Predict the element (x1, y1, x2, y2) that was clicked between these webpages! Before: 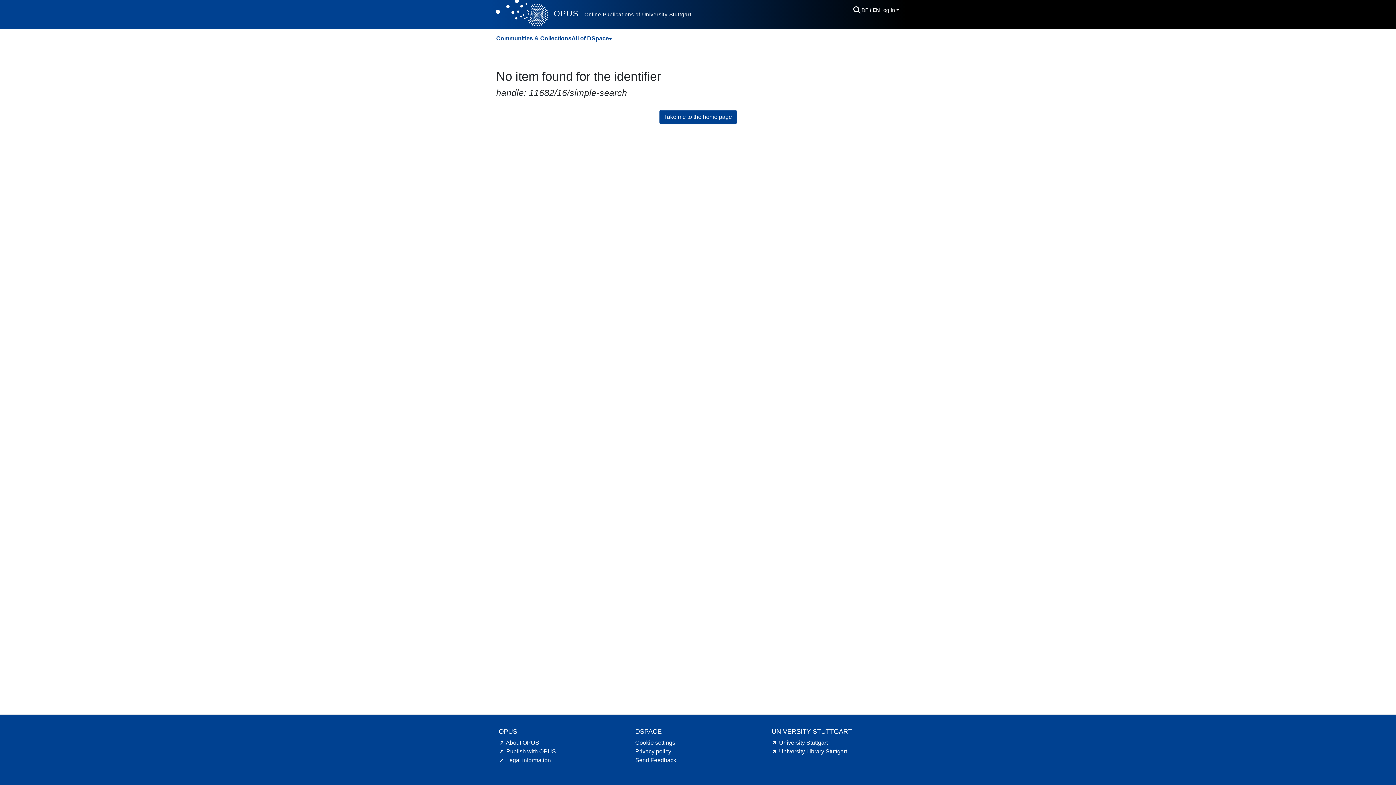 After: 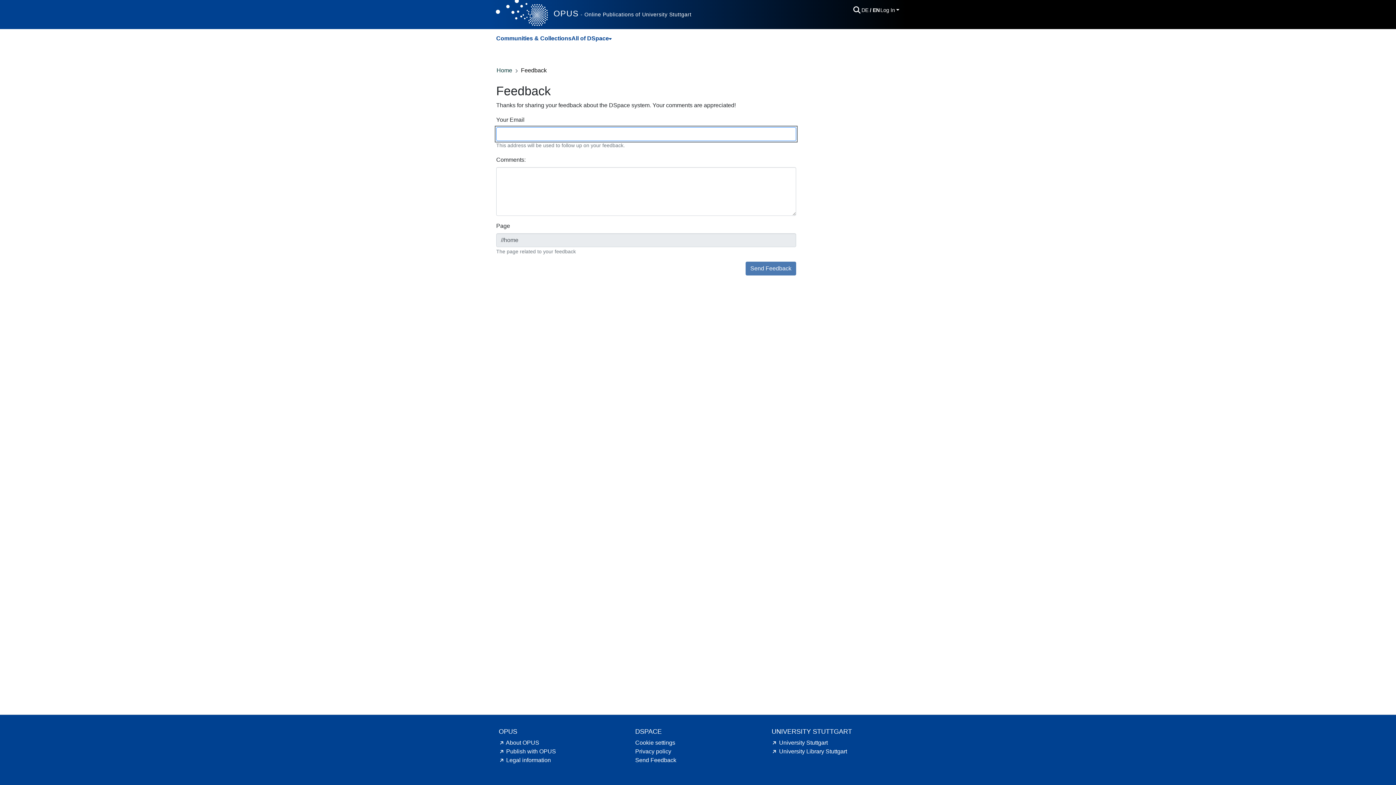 Action: label: Send Feedback bbox: (635, 757, 676, 763)